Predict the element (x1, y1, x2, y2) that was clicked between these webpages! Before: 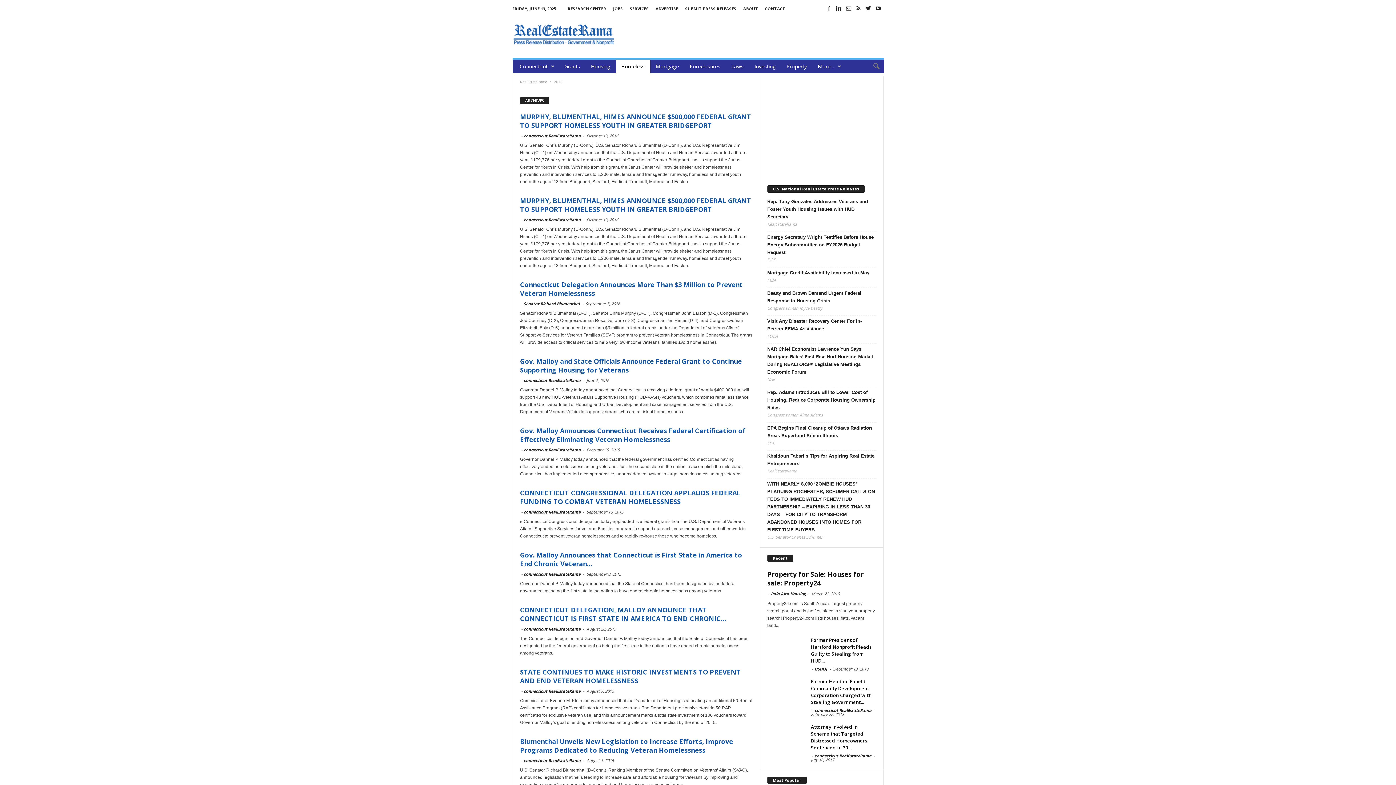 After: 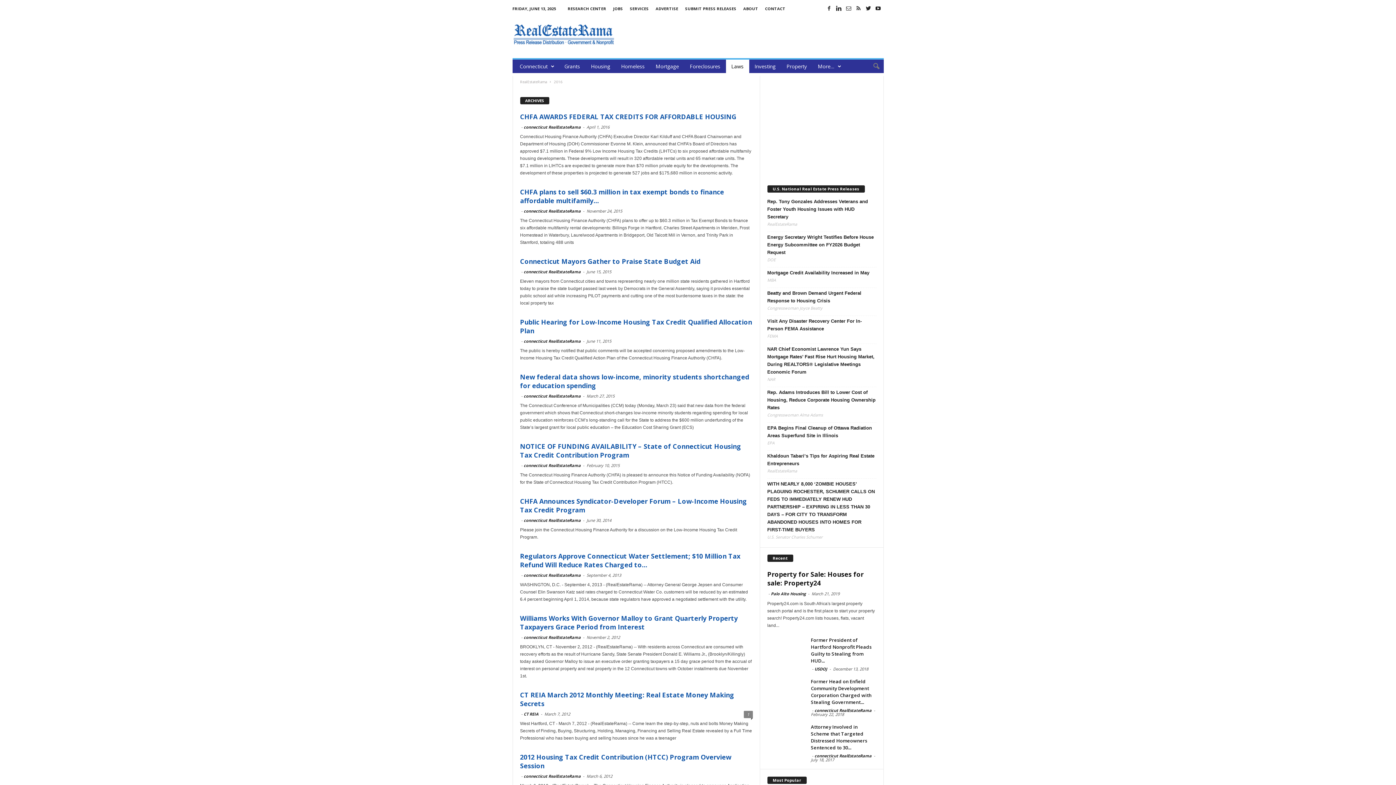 Action: bbox: (726, 59, 749, 73) label: Laws